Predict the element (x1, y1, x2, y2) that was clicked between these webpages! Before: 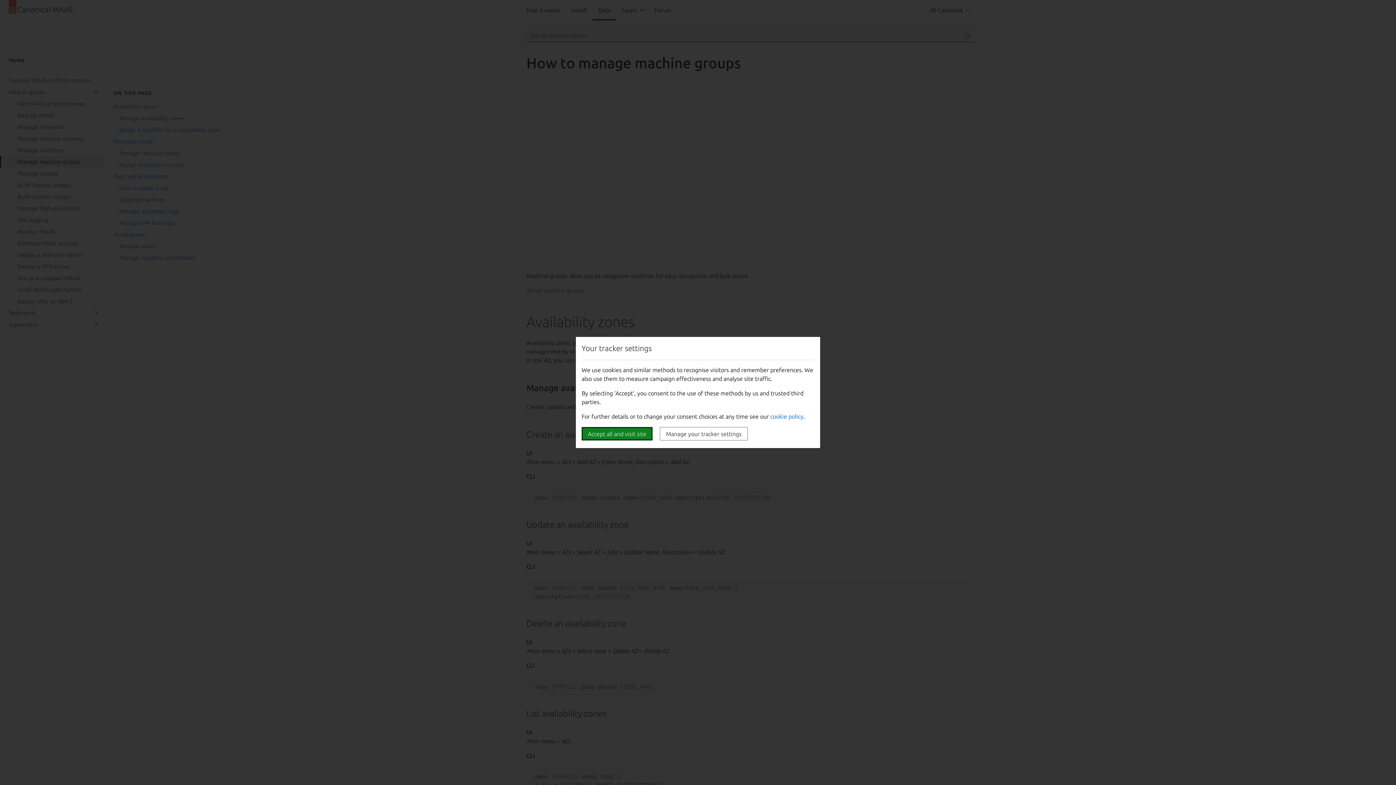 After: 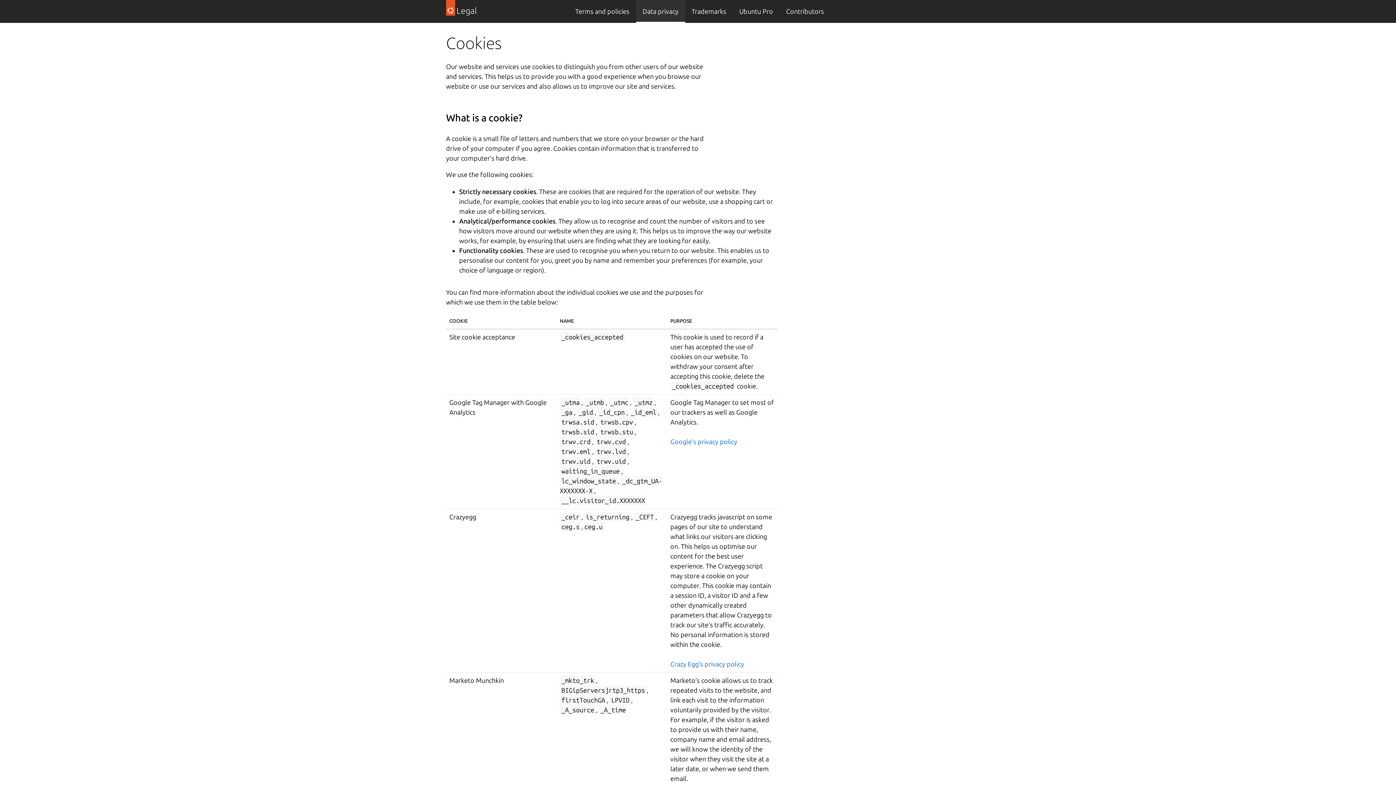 Action: label: cookie policy bbox: (770, 413, 803, 419)